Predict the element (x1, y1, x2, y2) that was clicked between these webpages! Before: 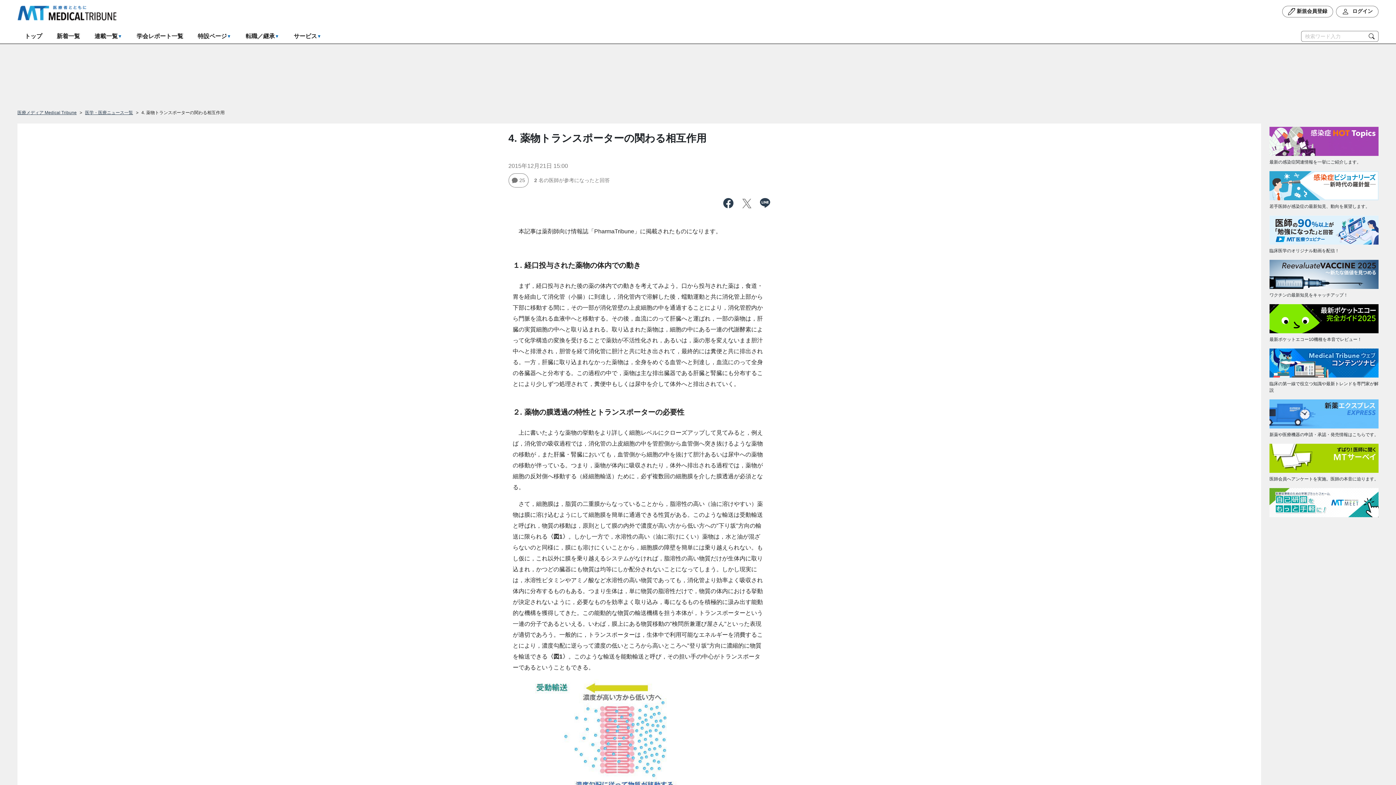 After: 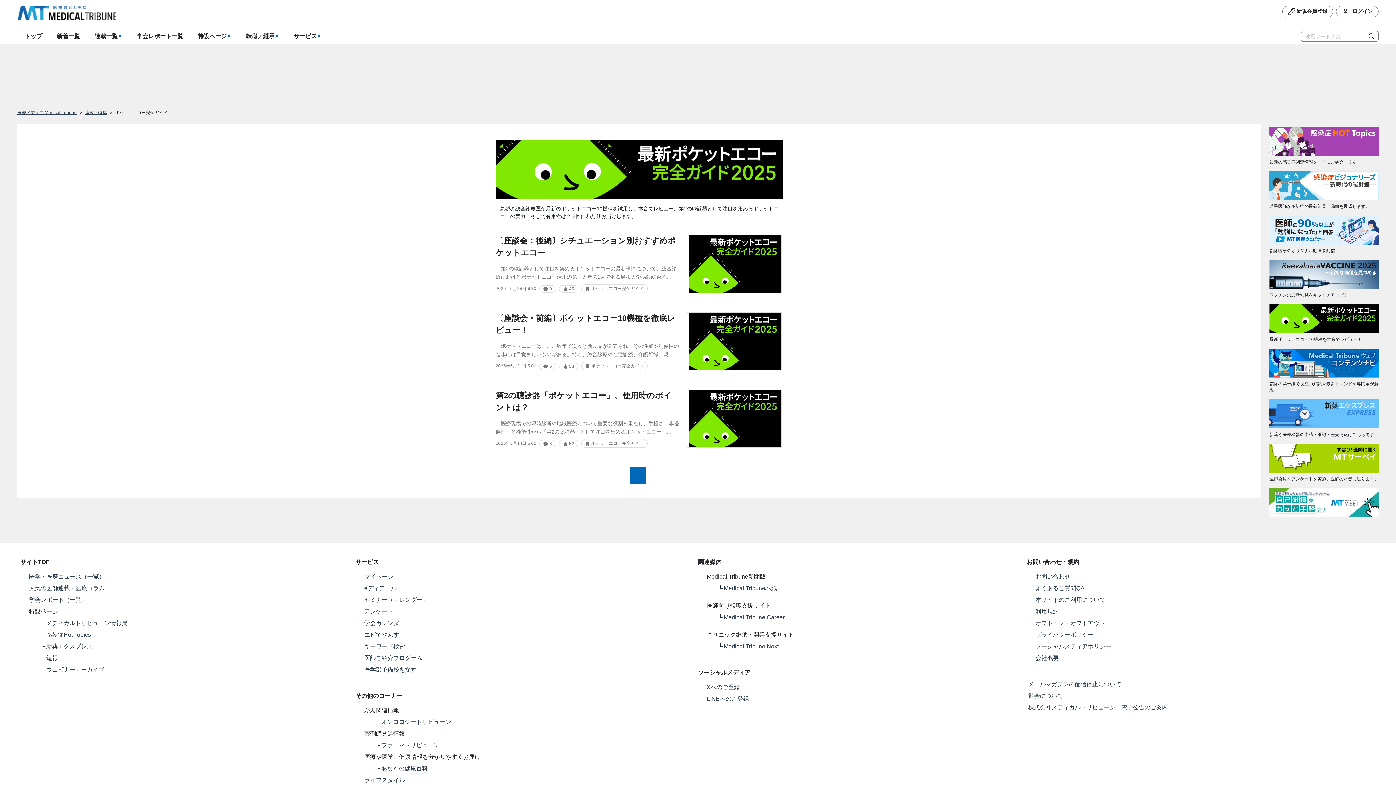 Action: bbox: (1269, 315, 1378, 321)